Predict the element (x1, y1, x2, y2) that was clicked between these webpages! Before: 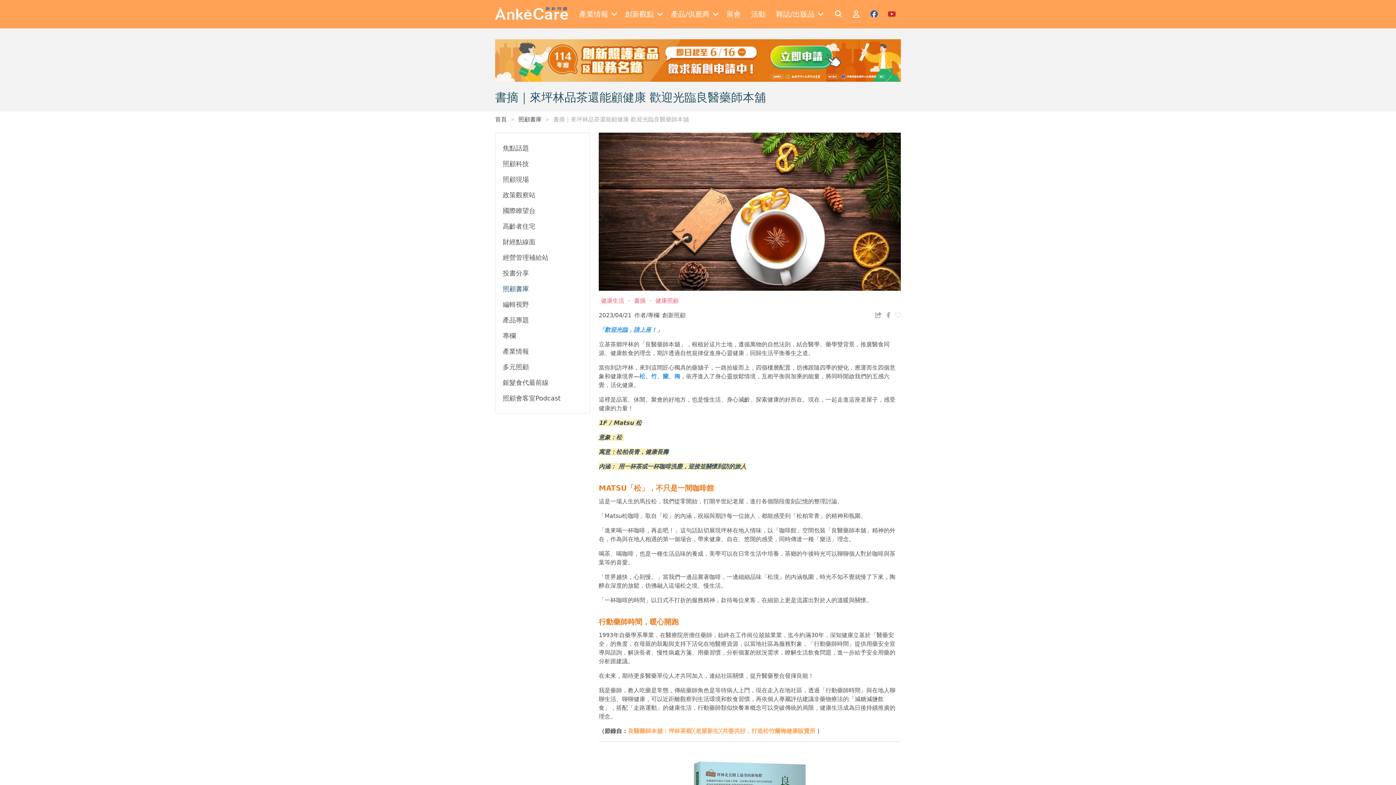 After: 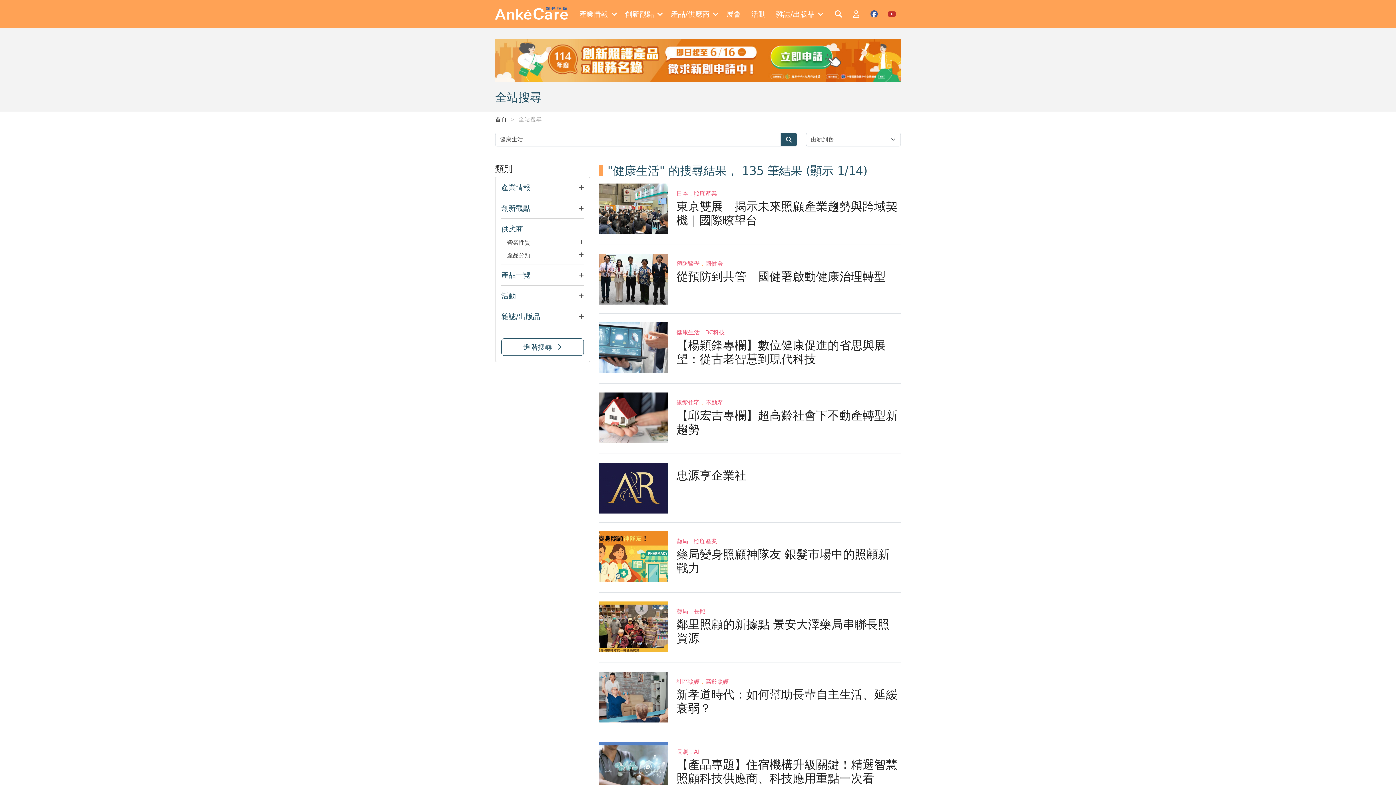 Action: bbox: (598, 296, 628, 305) label: 健康生活 